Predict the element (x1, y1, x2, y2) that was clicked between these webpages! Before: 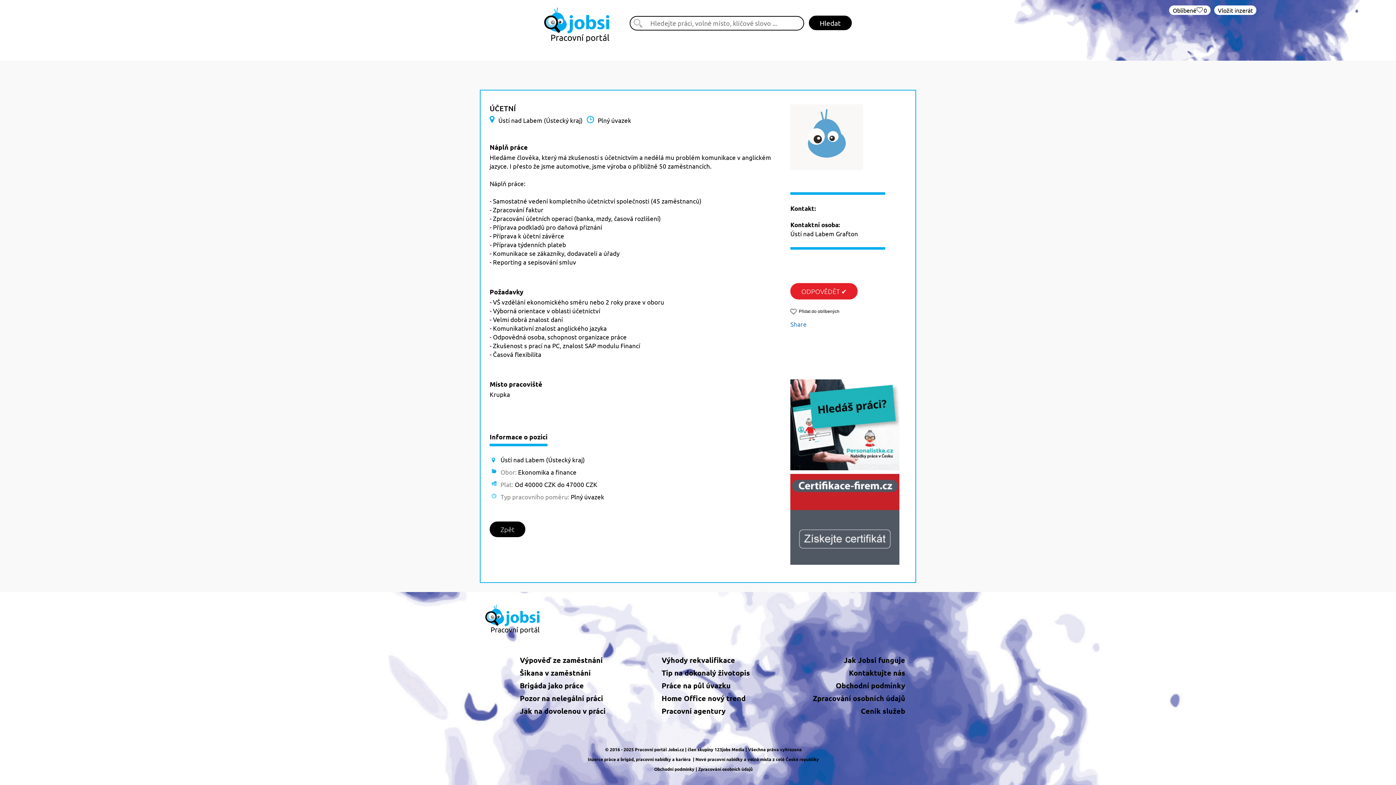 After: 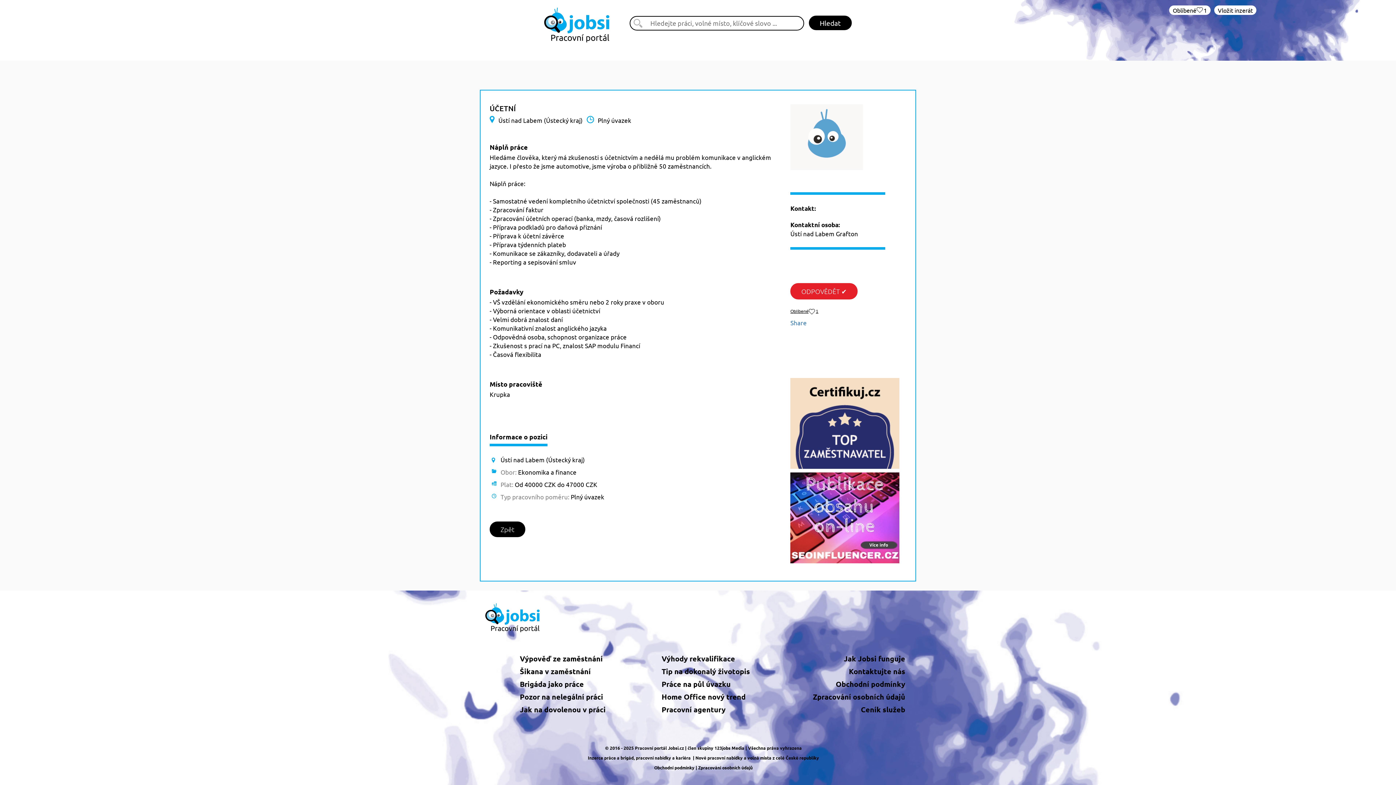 Action: bbox: (790, 308, 839, 316) label: Přidat do oblíbených